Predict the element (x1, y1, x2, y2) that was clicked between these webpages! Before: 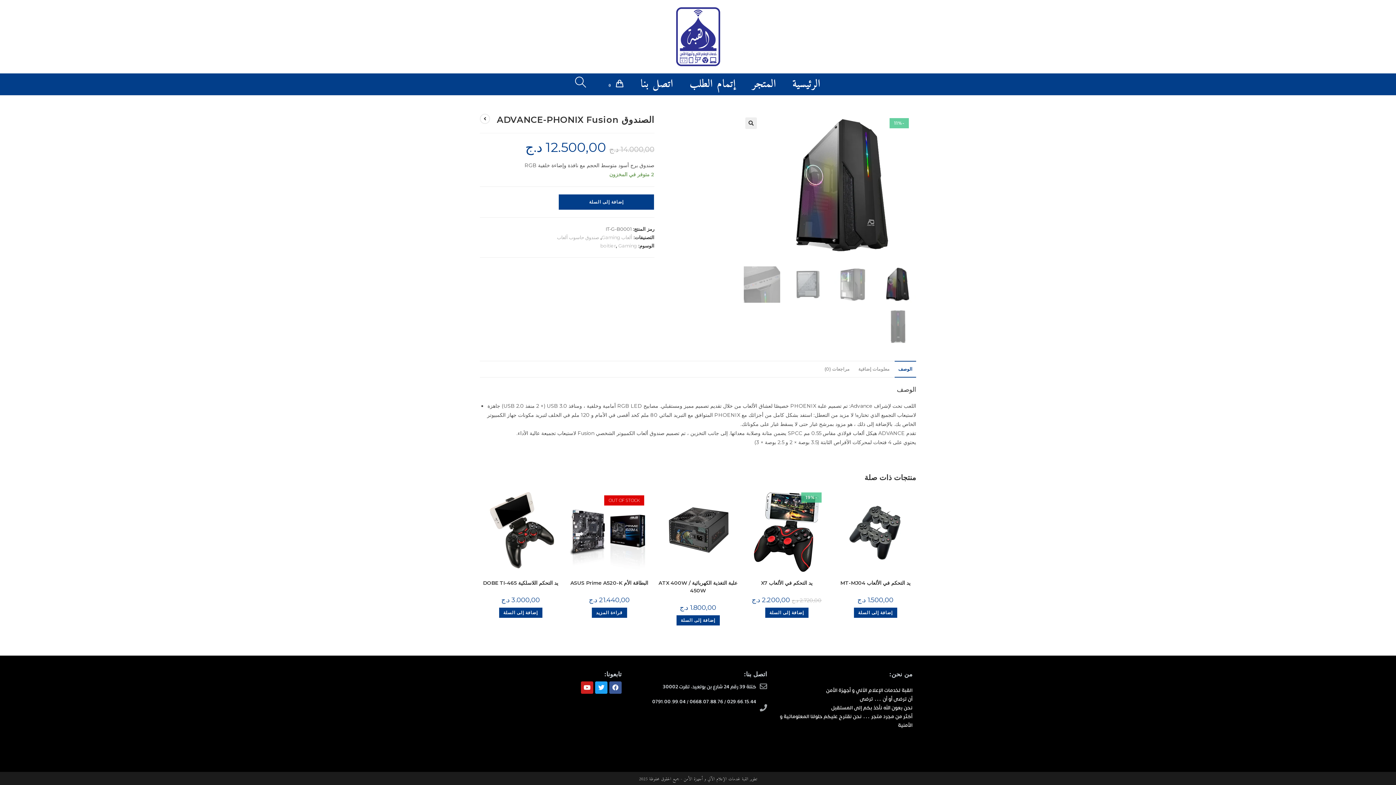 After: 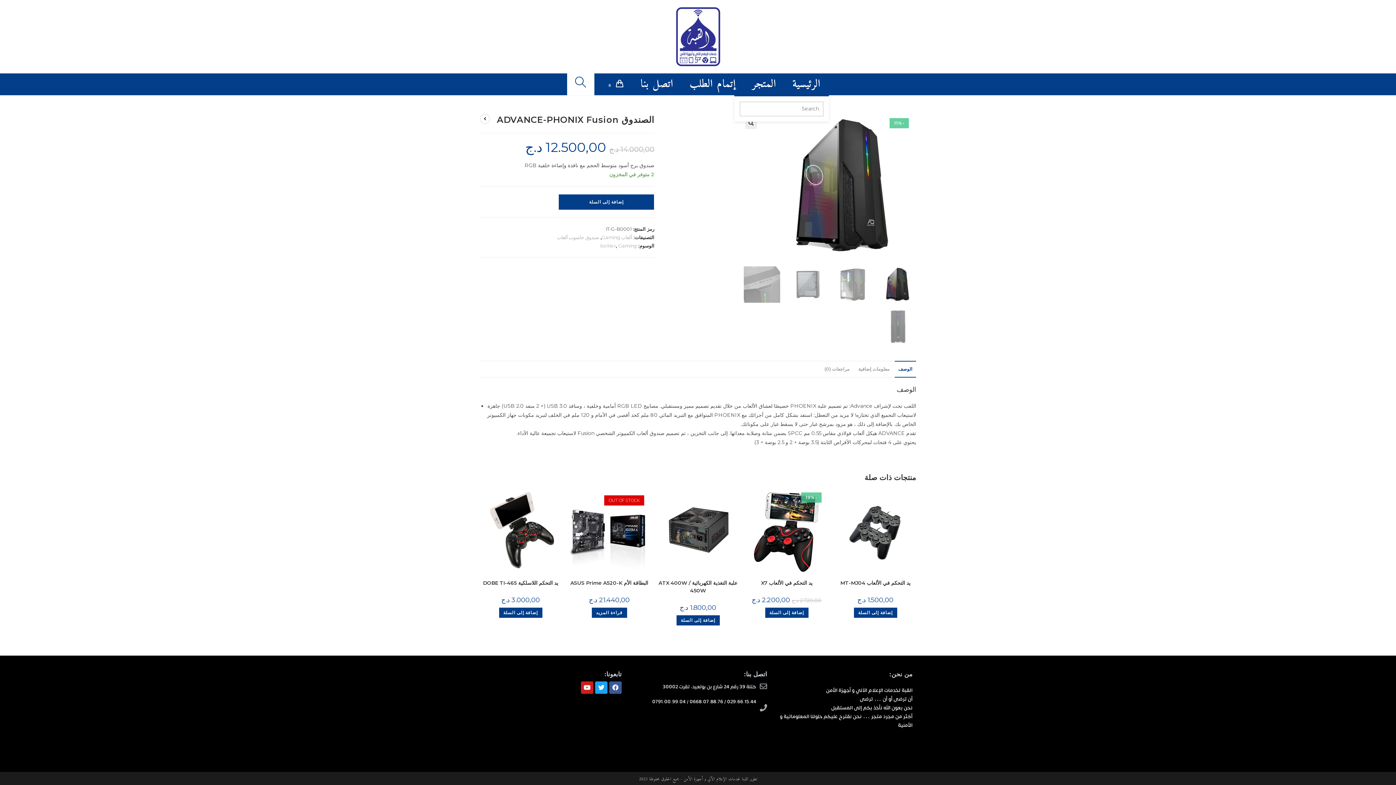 Action: bbox: (567, 73, 594, 95) label: TOGGLE WEBSITE SEARCH